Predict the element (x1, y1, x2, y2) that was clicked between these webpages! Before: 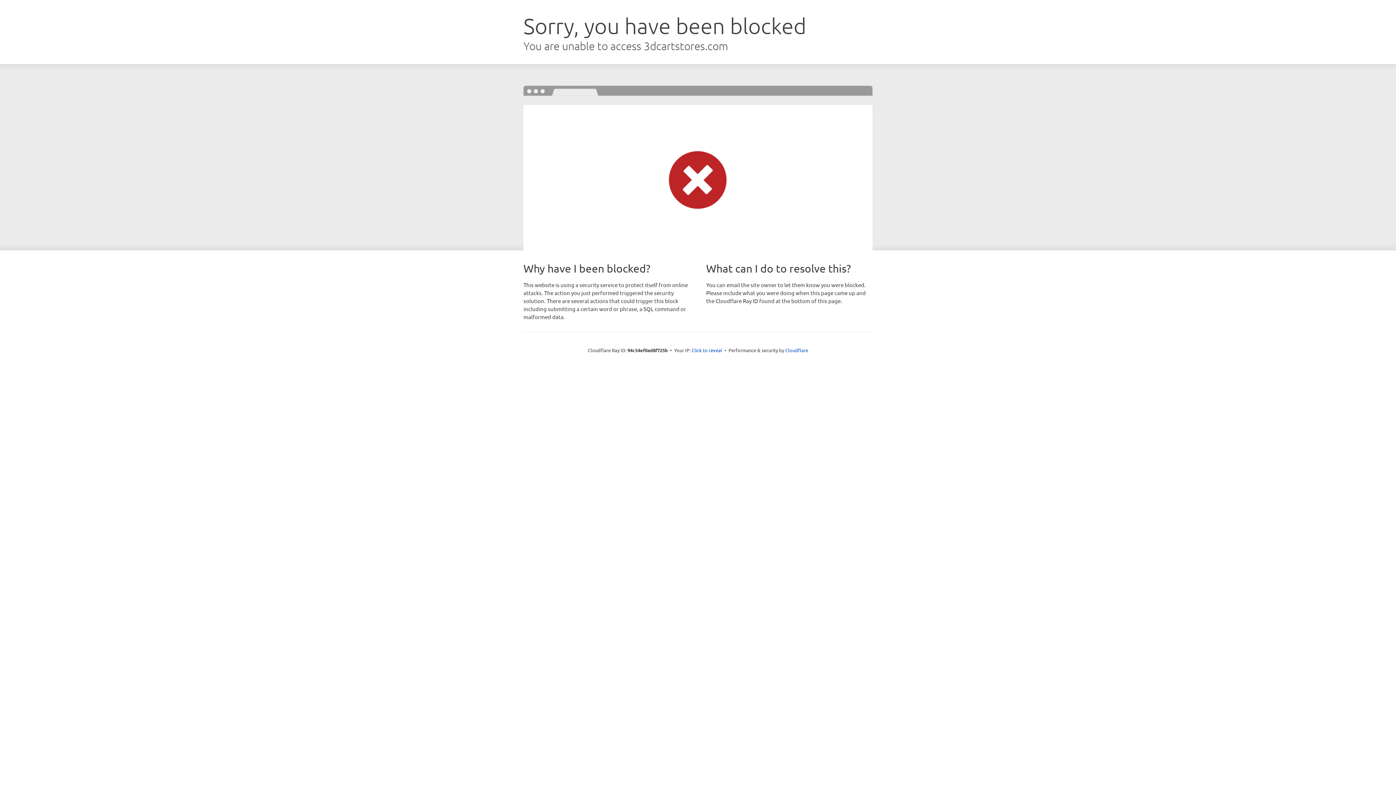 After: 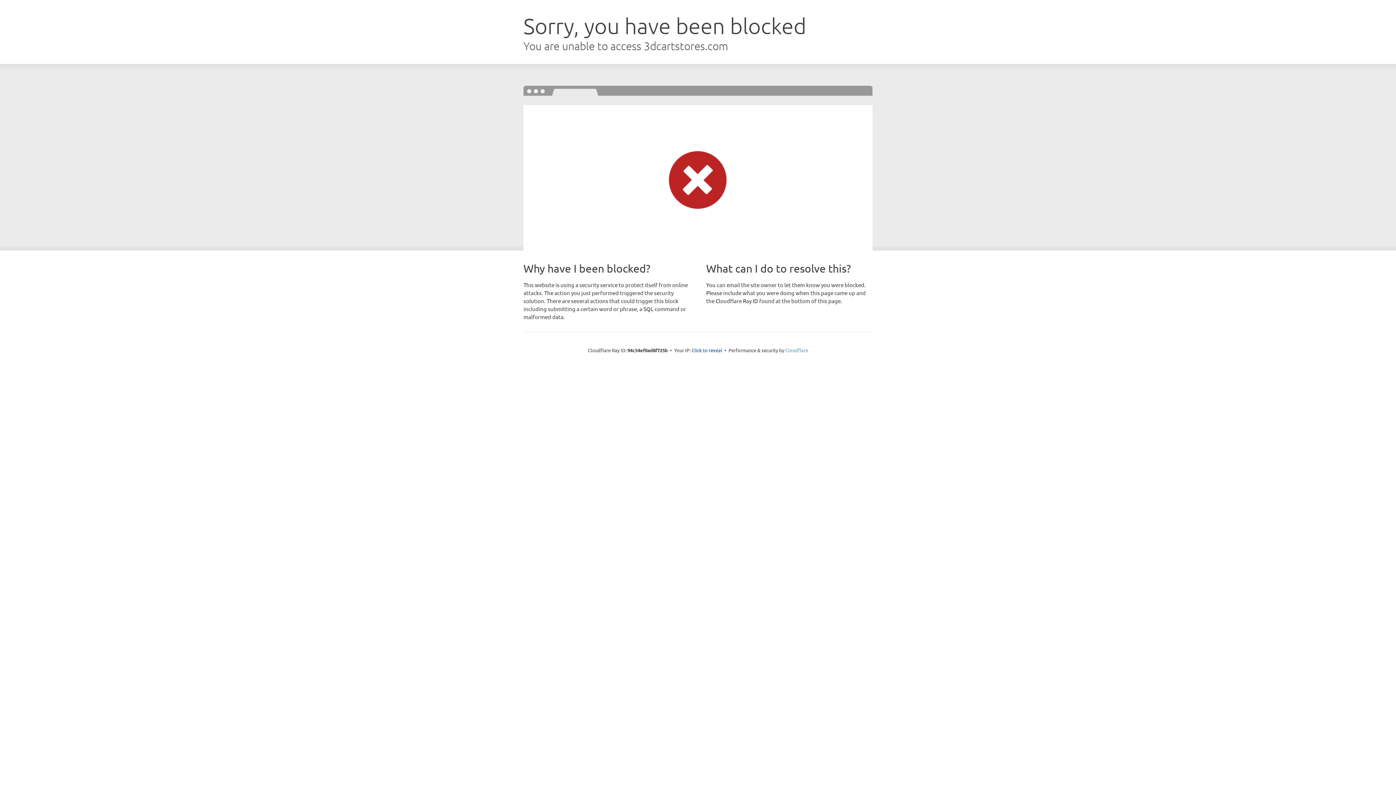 Action: label: Cloudflare bbox: (785, 347, 808, 353)